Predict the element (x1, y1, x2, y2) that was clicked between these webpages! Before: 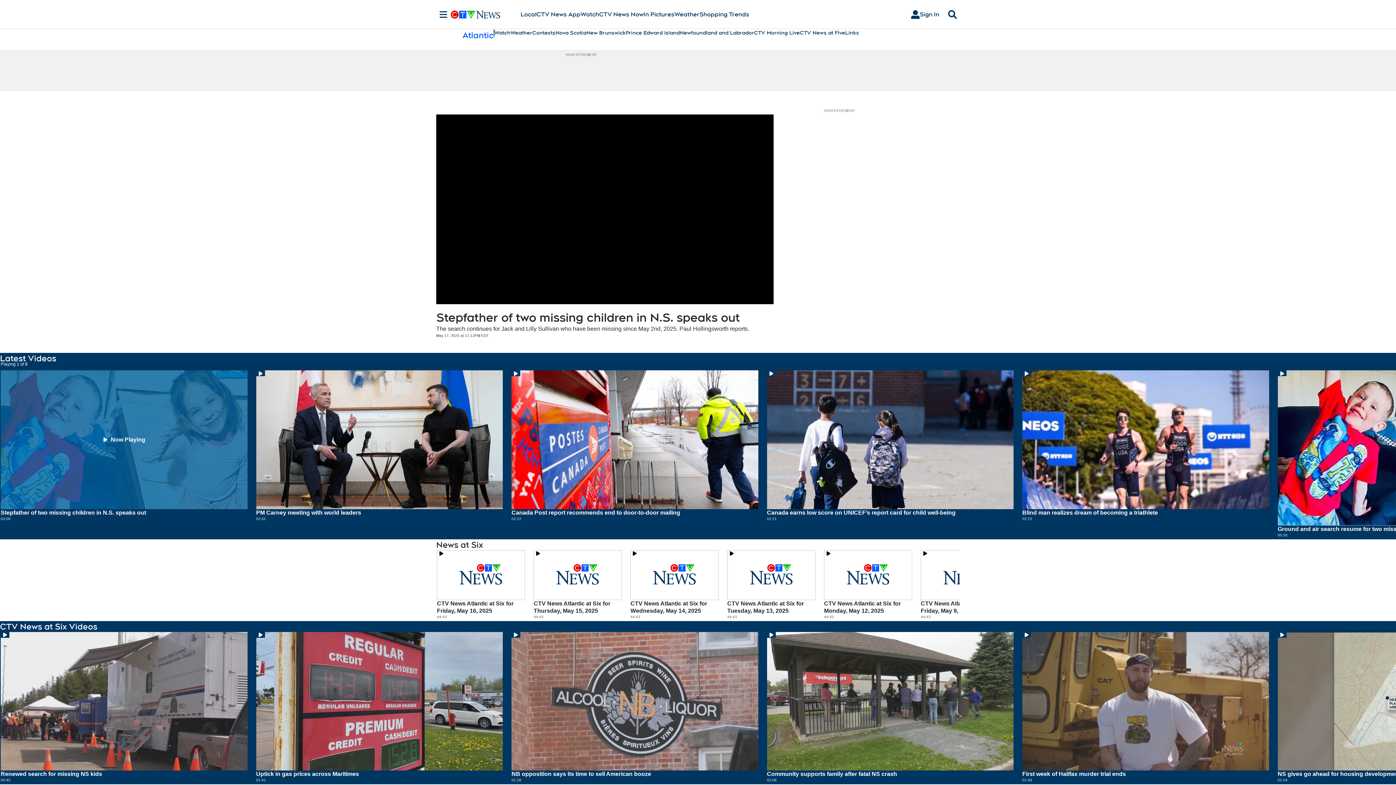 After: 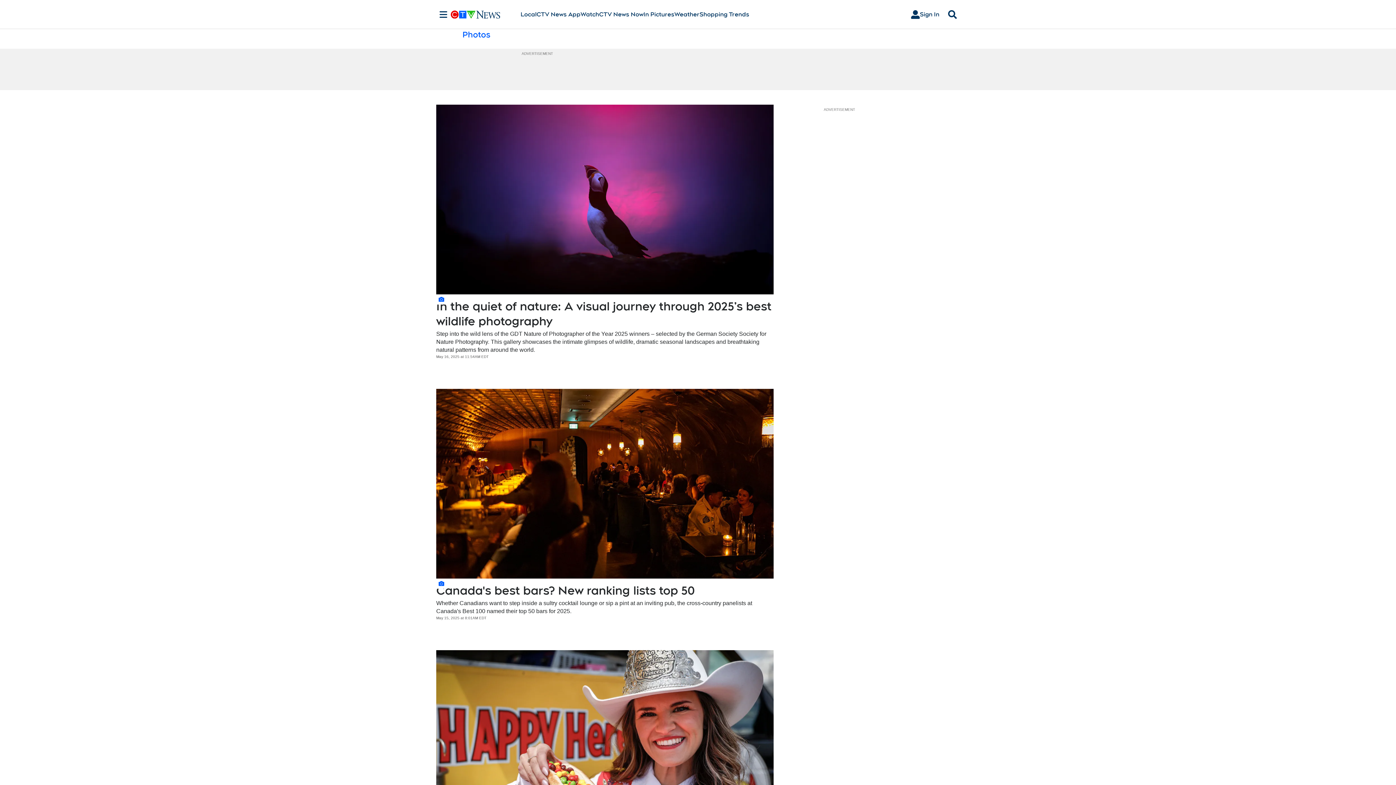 Action: label: In Pictures bbox: (643, 10, 674, 18)